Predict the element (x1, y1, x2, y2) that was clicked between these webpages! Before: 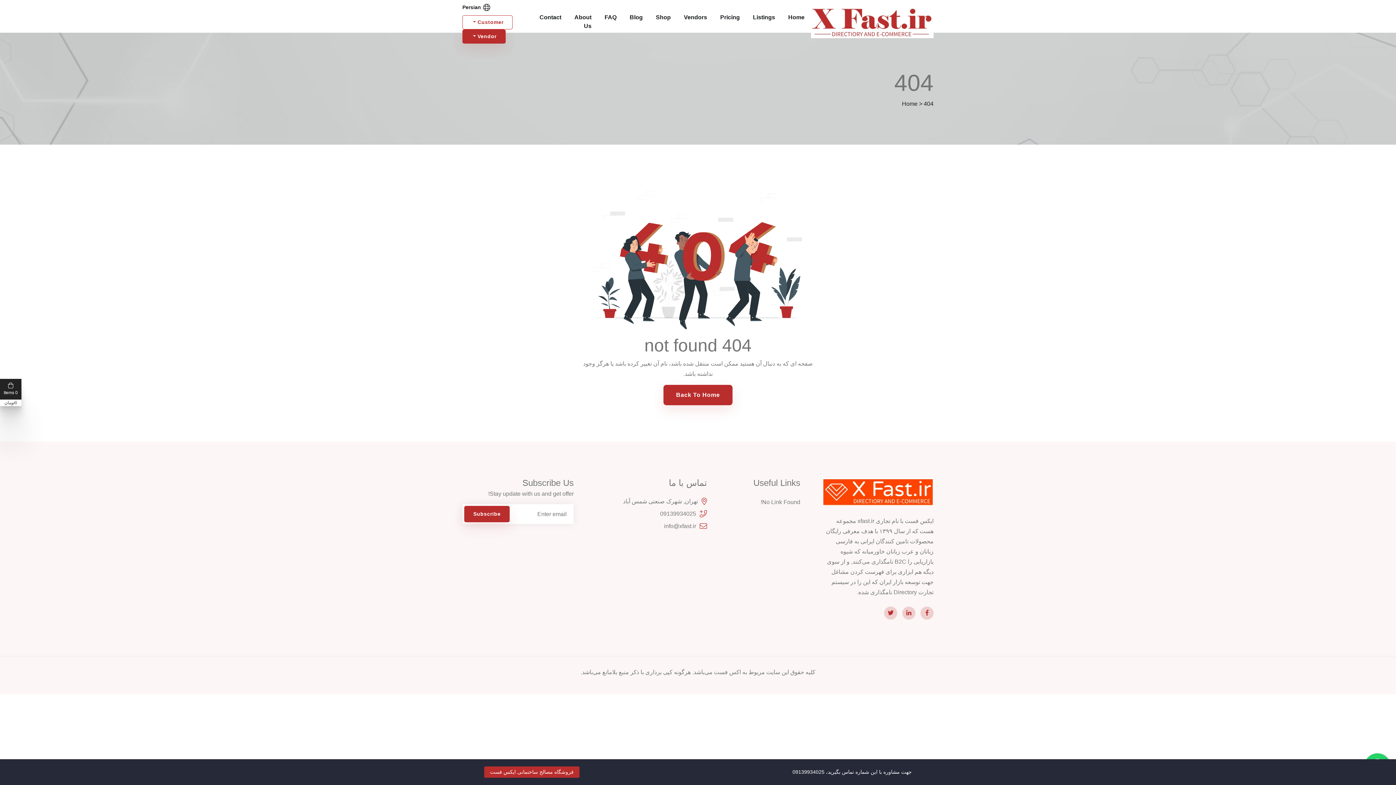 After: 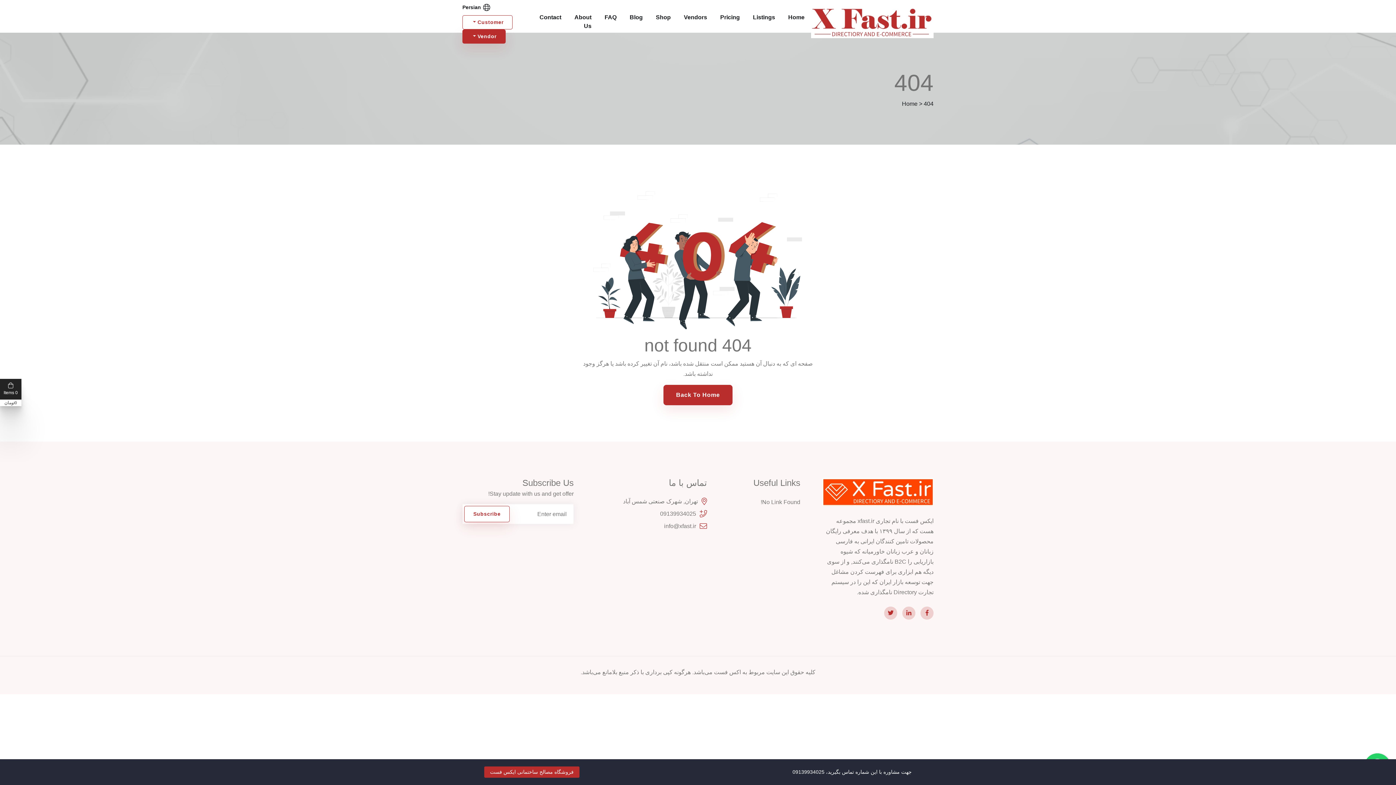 Action: bbox: (464, 506, 509, 522) label: Subscribe